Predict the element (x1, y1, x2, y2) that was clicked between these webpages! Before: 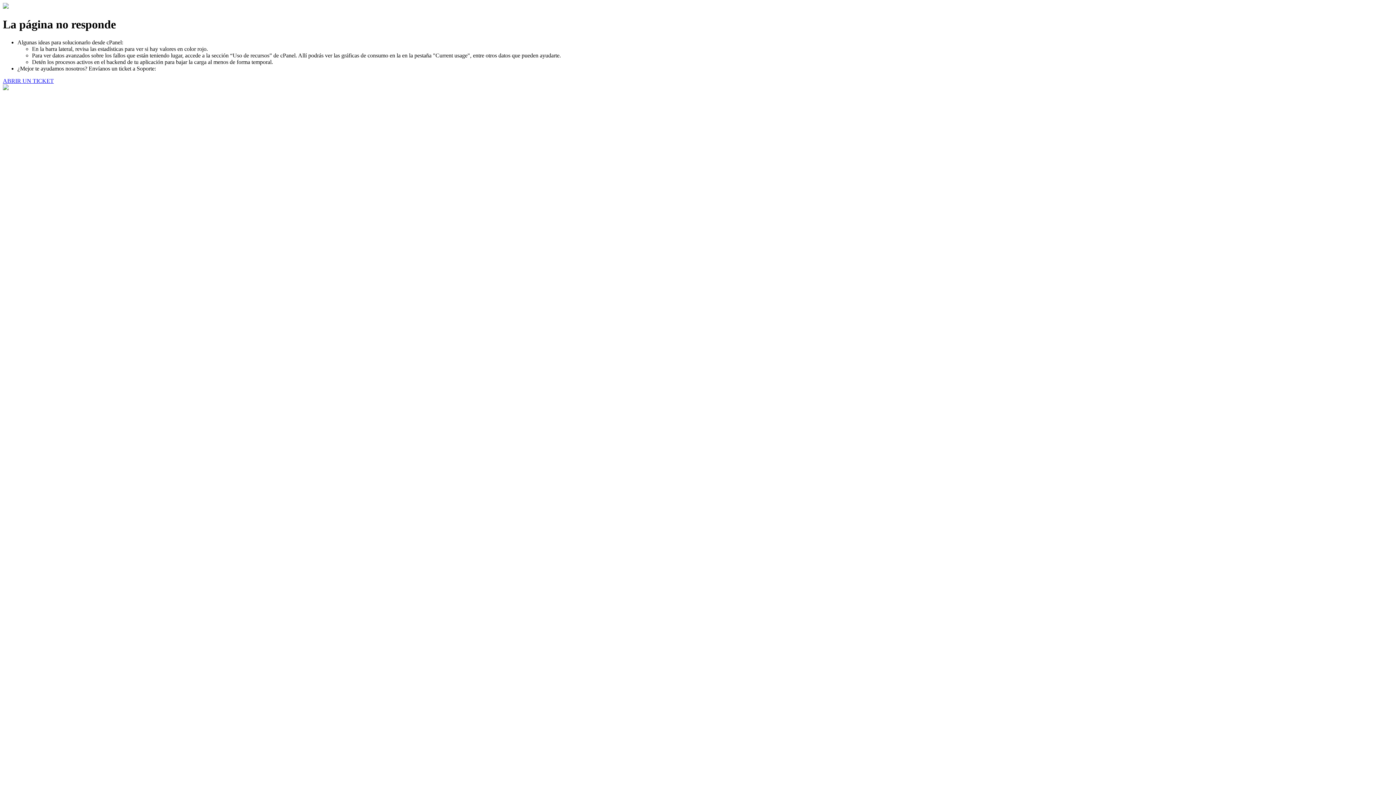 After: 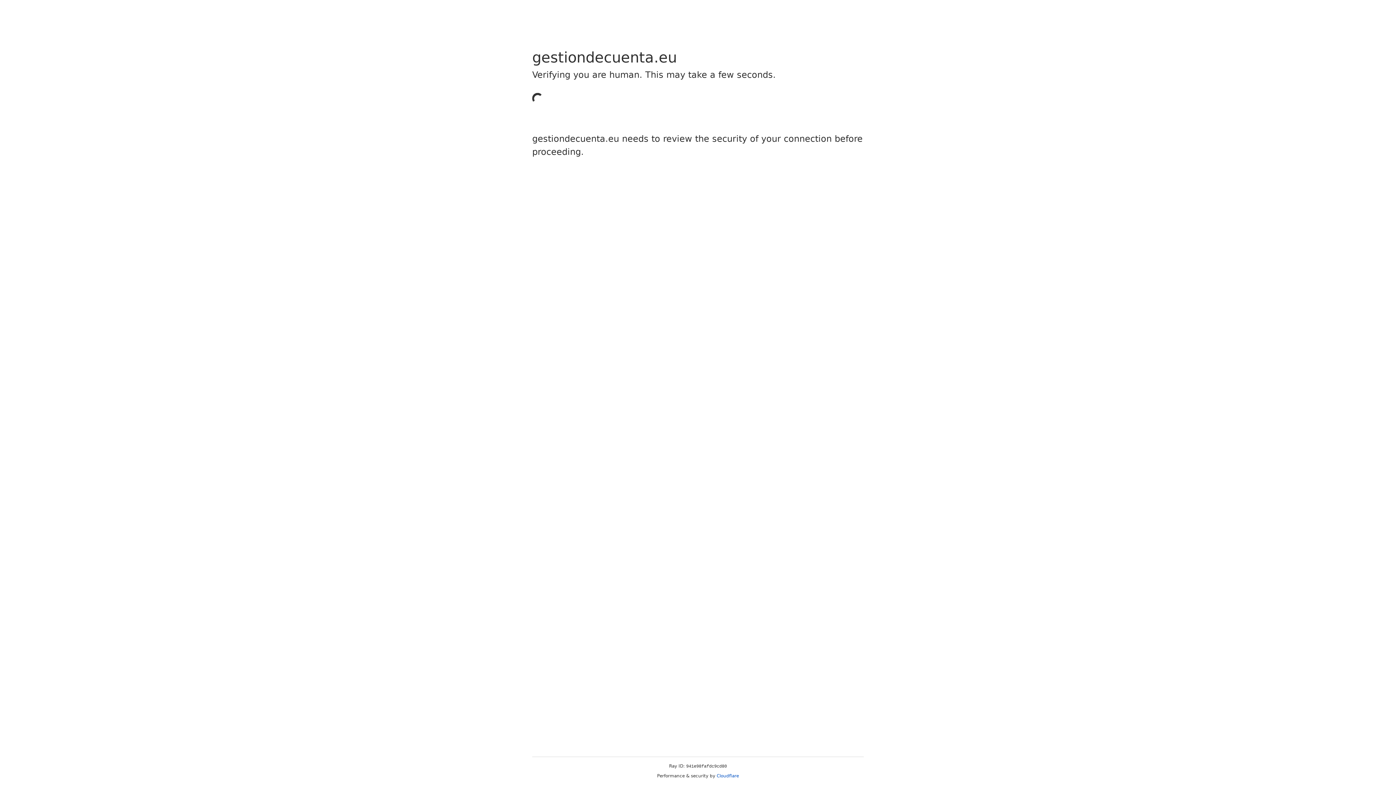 Action: bbox: (2, 77, 53, 83) label: ABRIR UN TICKET